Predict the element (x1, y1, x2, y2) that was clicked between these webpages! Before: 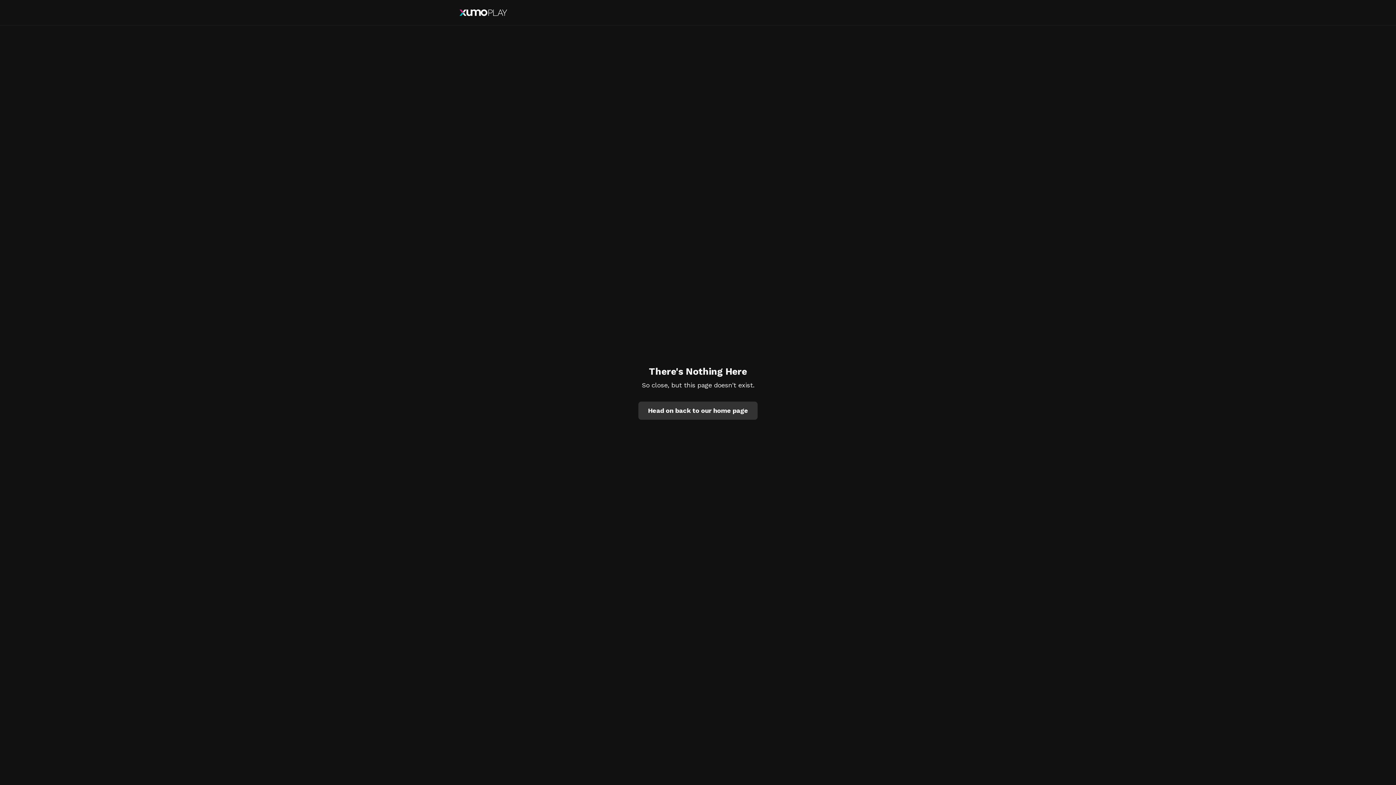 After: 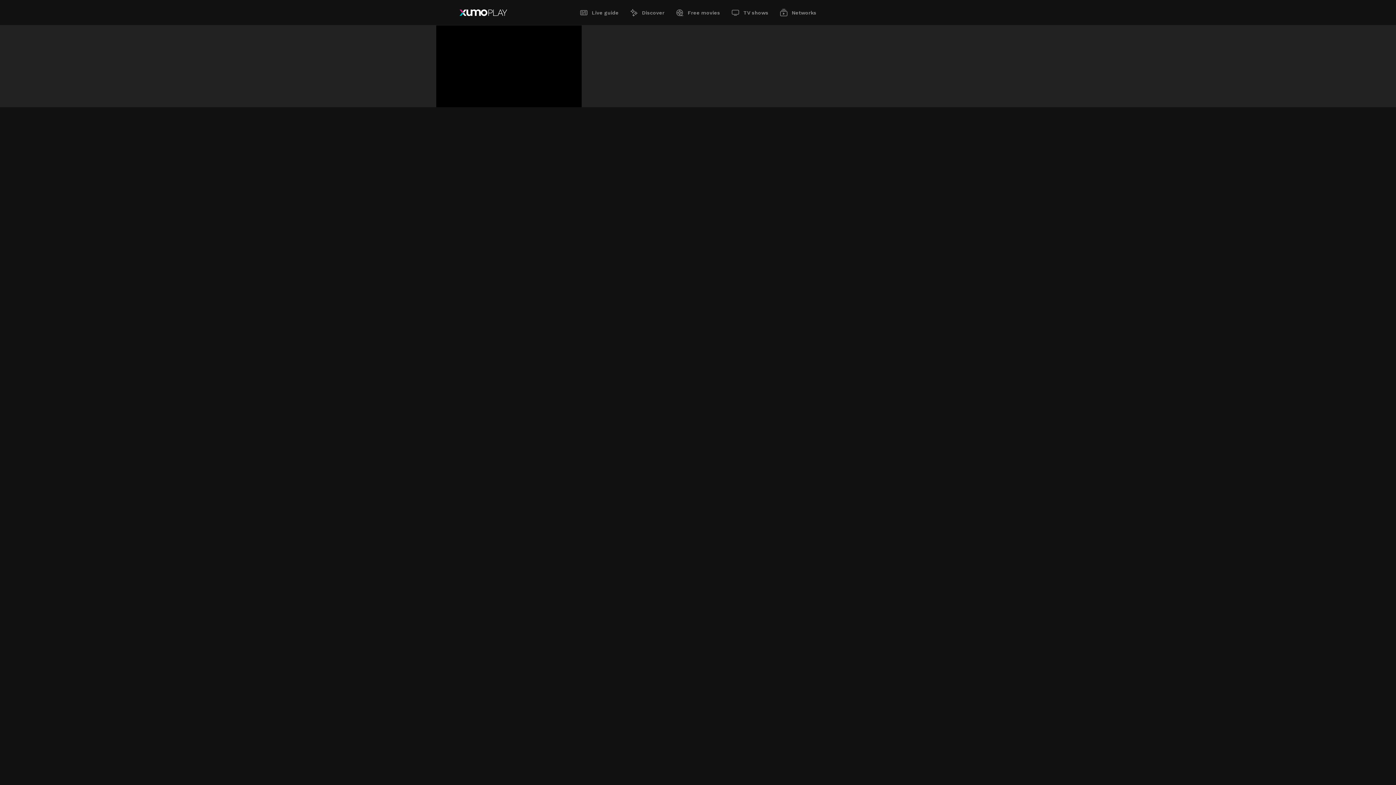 Action: bbox: (638, 401, 757, 419) label: Head on back to our home page